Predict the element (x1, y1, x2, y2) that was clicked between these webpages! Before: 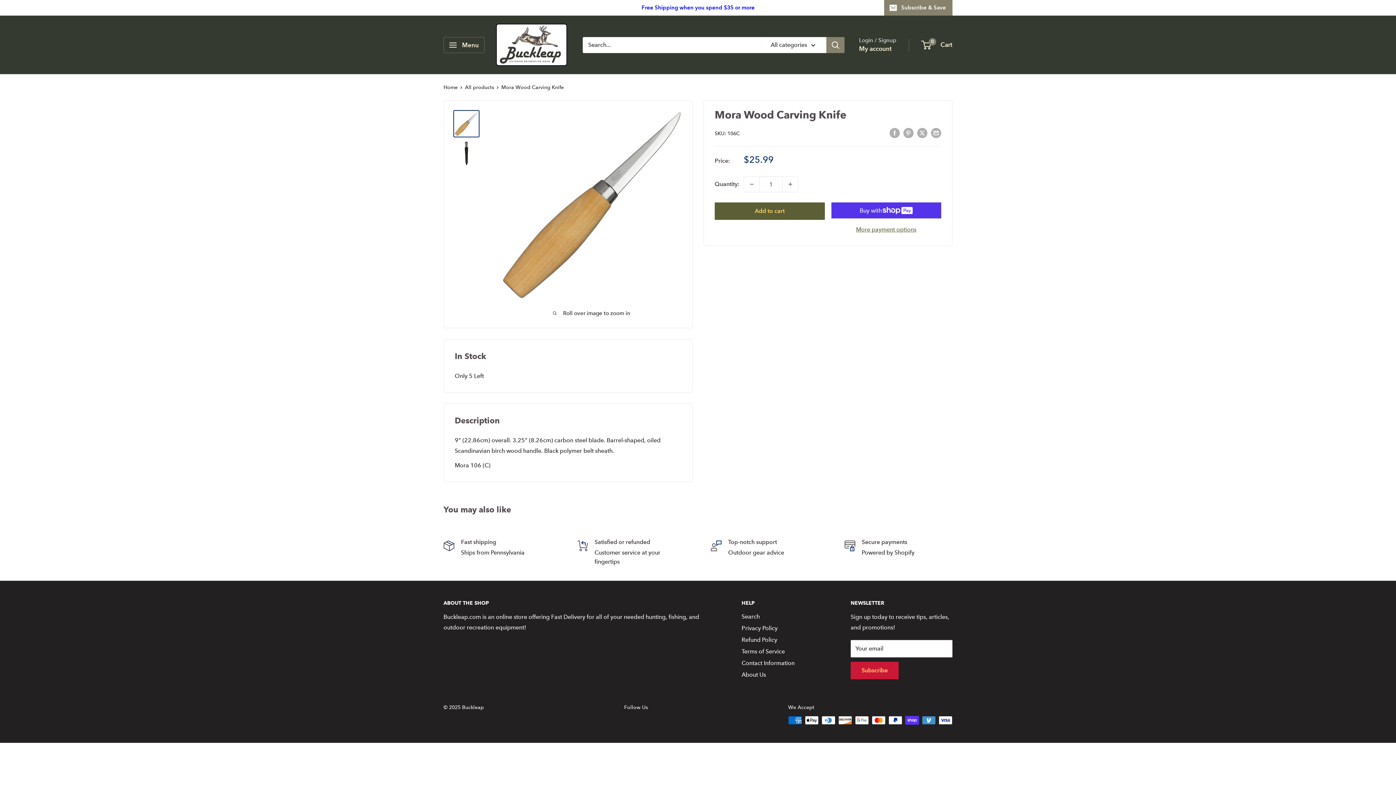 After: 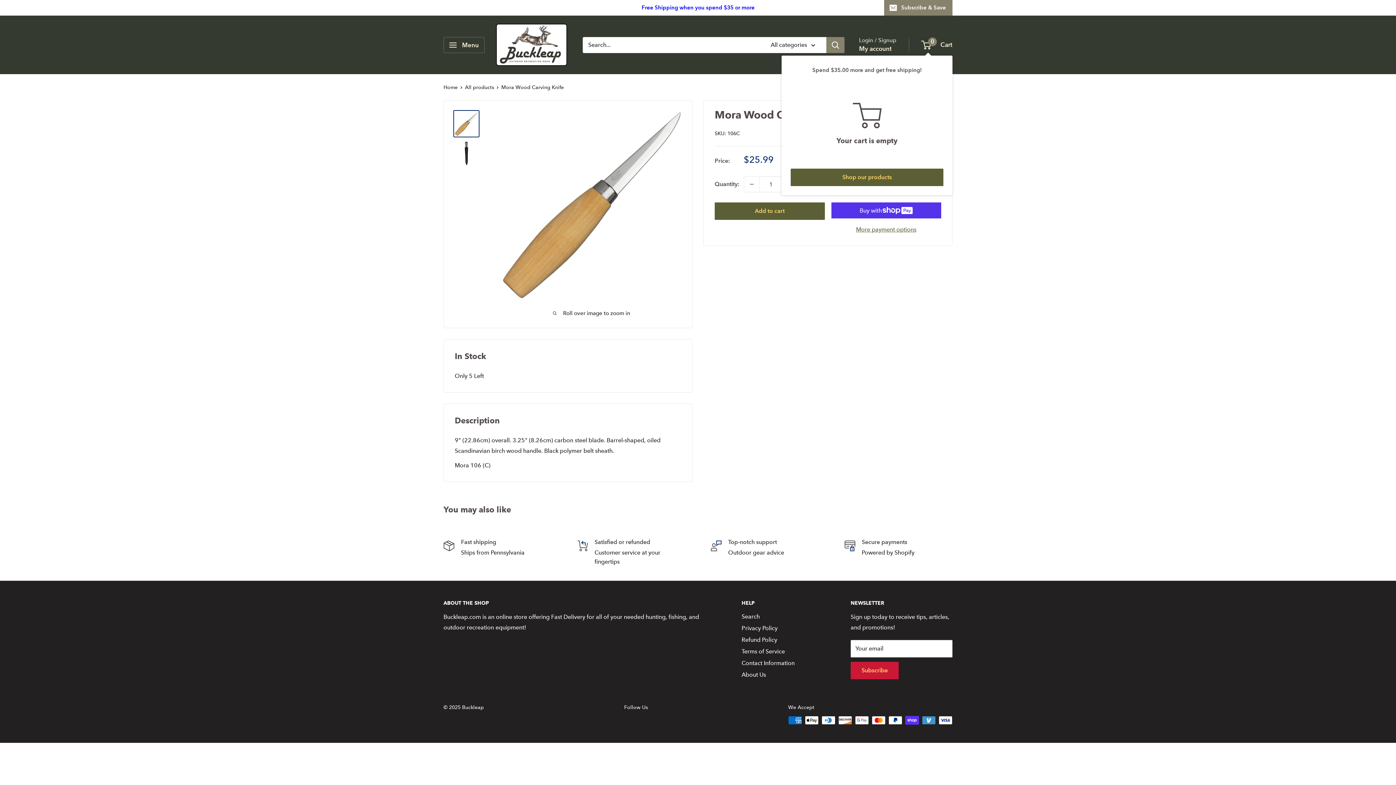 Action: bbox: (922, 39, 952, 50) label: 0
 Cart